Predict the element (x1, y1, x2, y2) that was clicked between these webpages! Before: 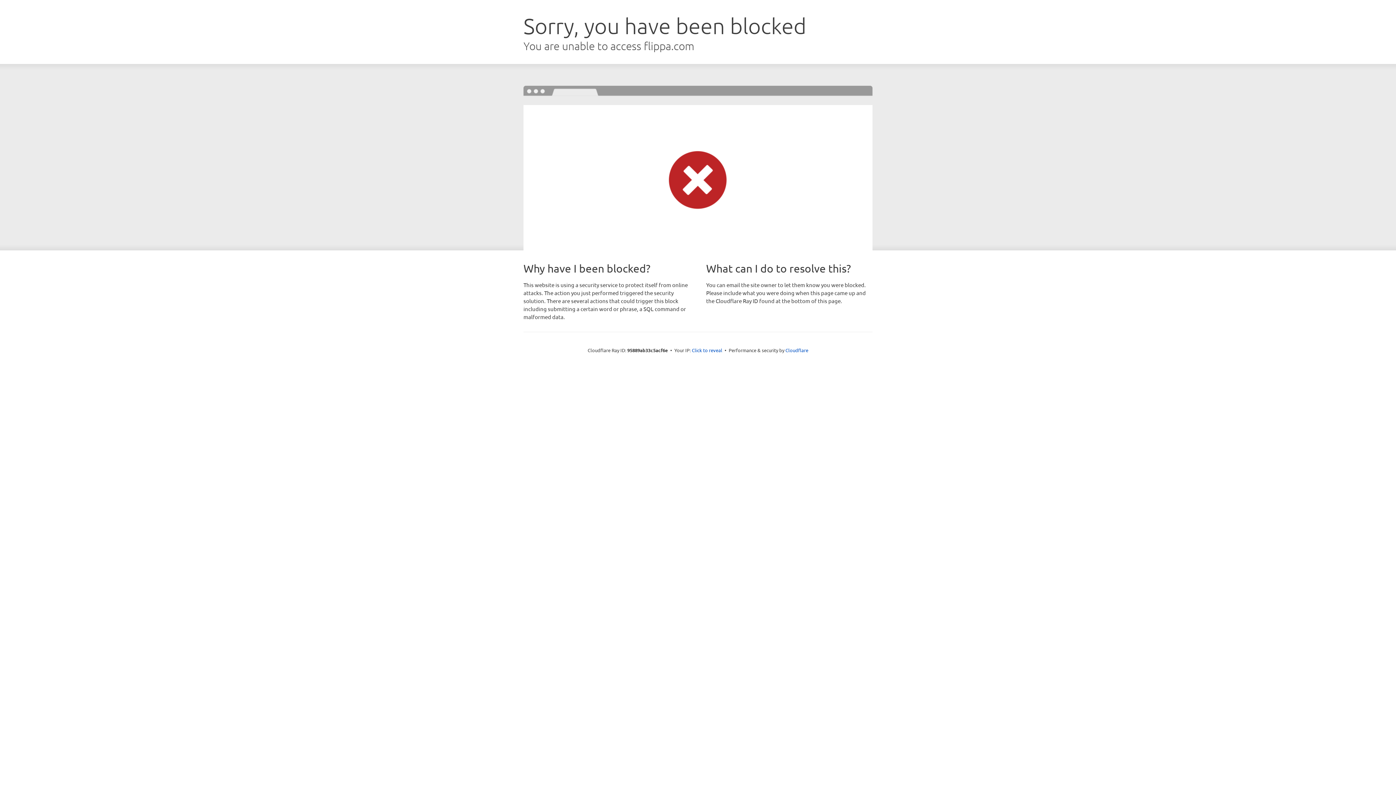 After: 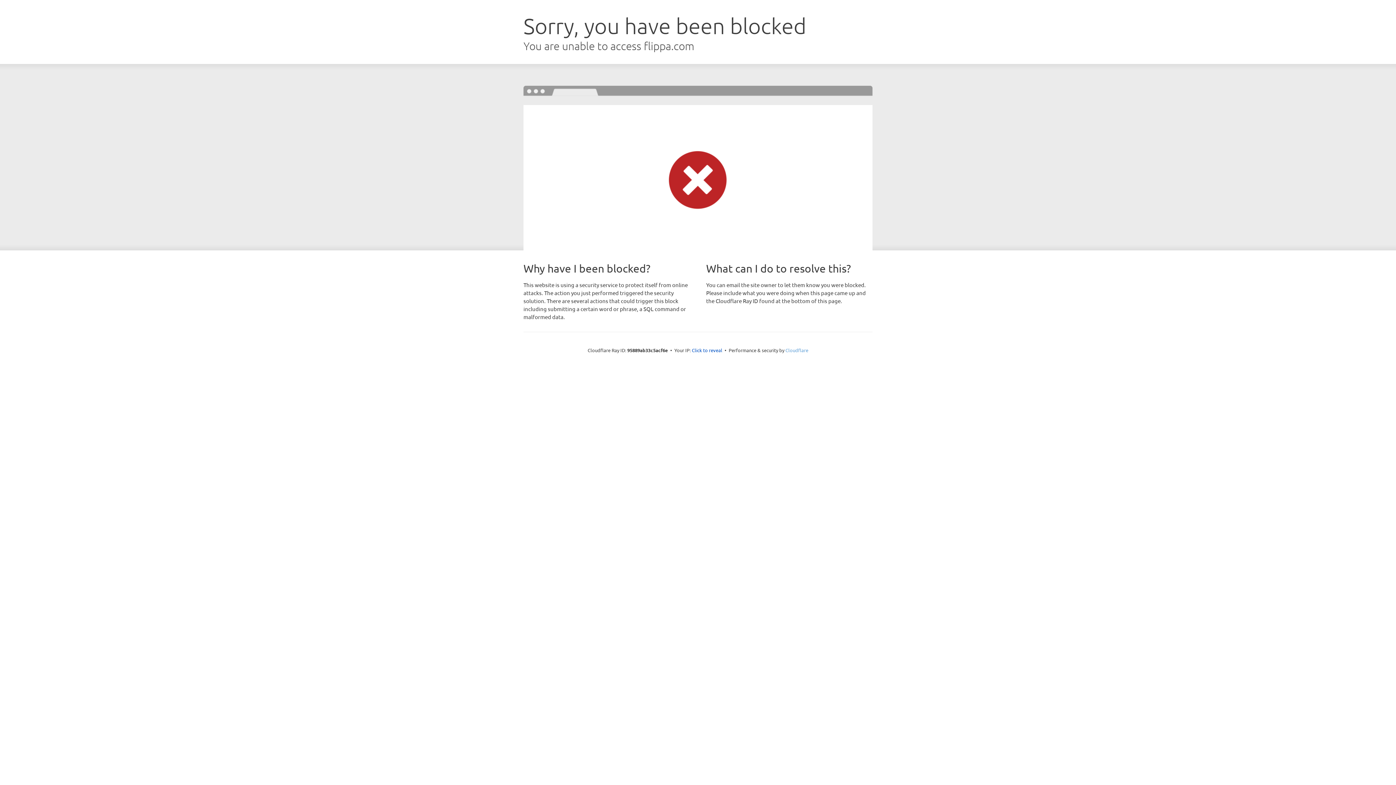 Action: bbox: (785, 347, 808, 353) label: Cloudflare